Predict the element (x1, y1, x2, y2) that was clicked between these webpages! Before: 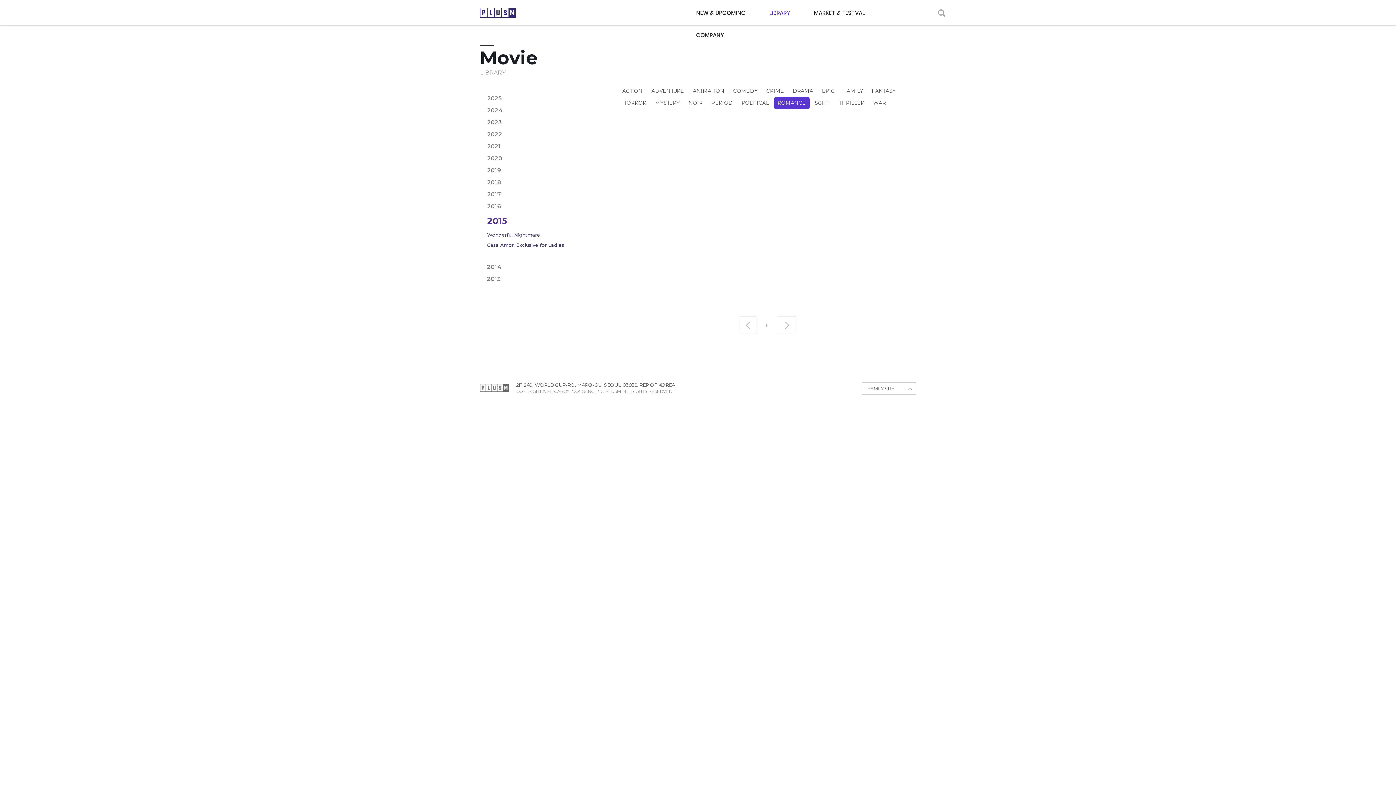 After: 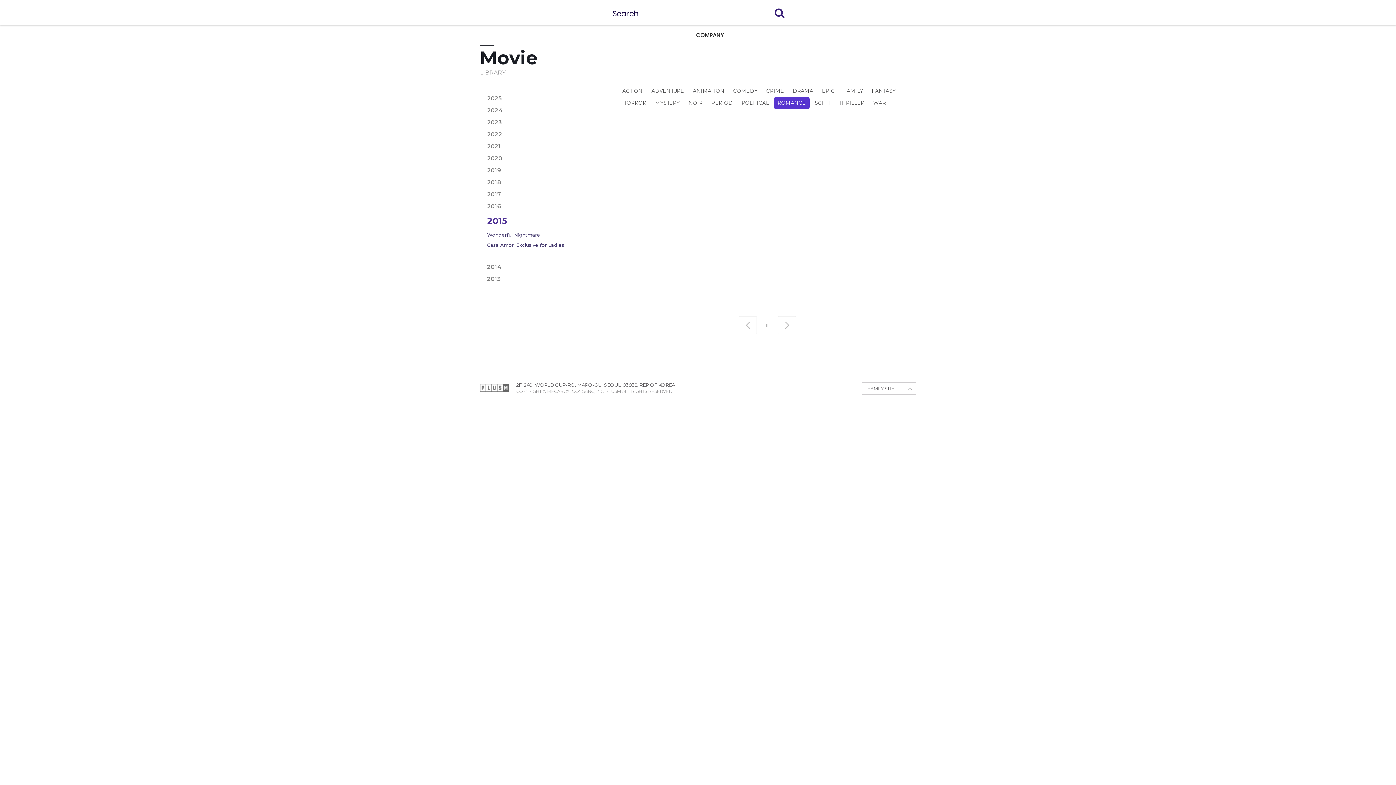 Action: bbox: (938, 5, 945, 20)